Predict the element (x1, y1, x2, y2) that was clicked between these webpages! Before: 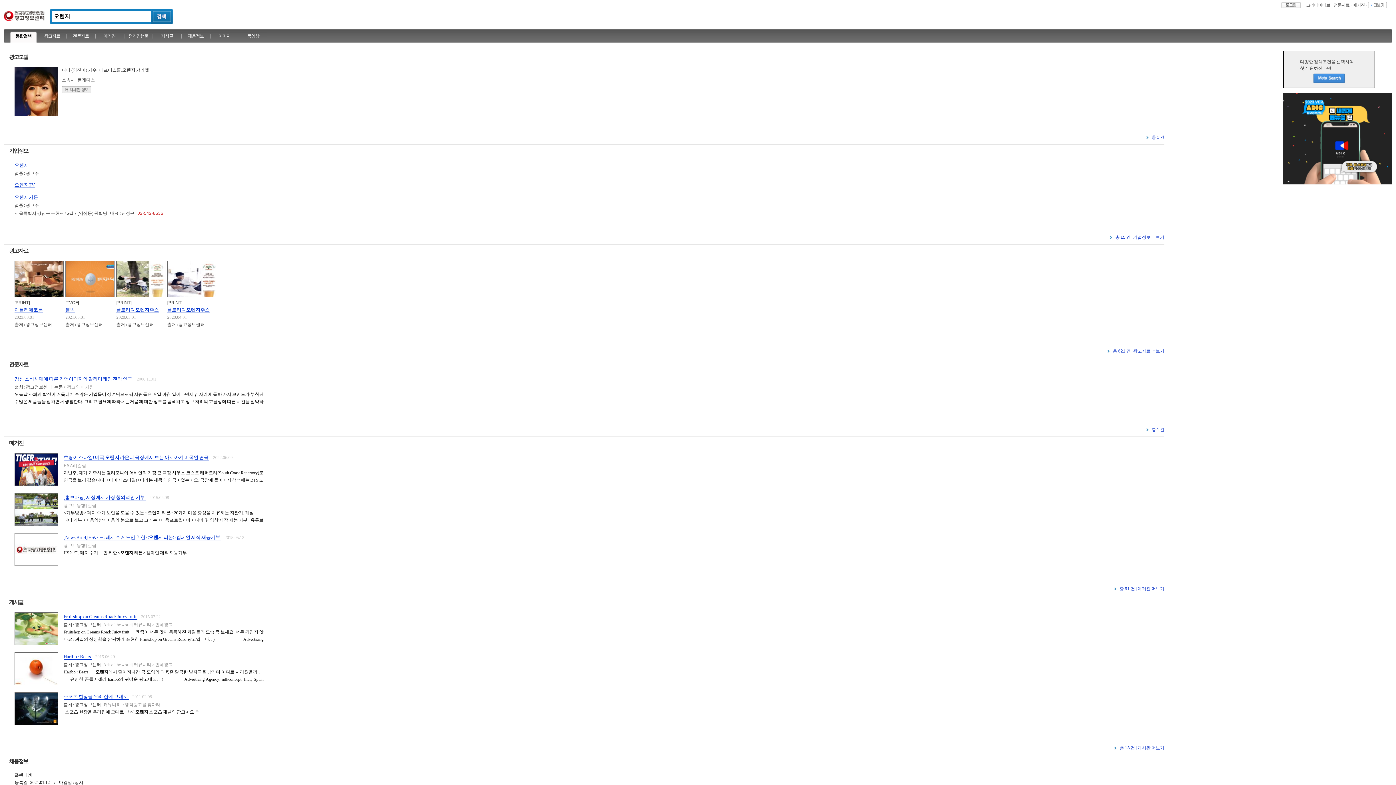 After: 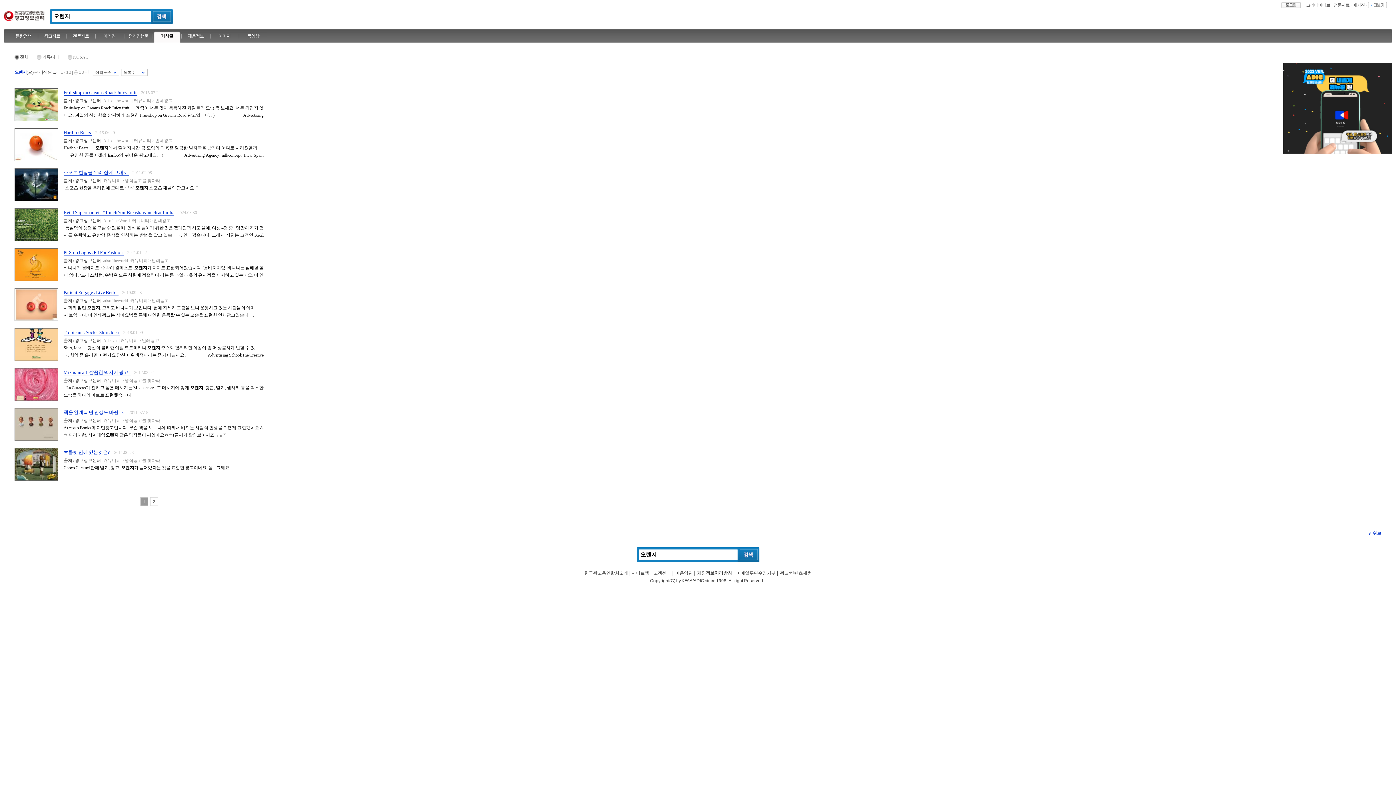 Action: label: 게시판 더보기 bbox: (1137, 745, 1164, 750)